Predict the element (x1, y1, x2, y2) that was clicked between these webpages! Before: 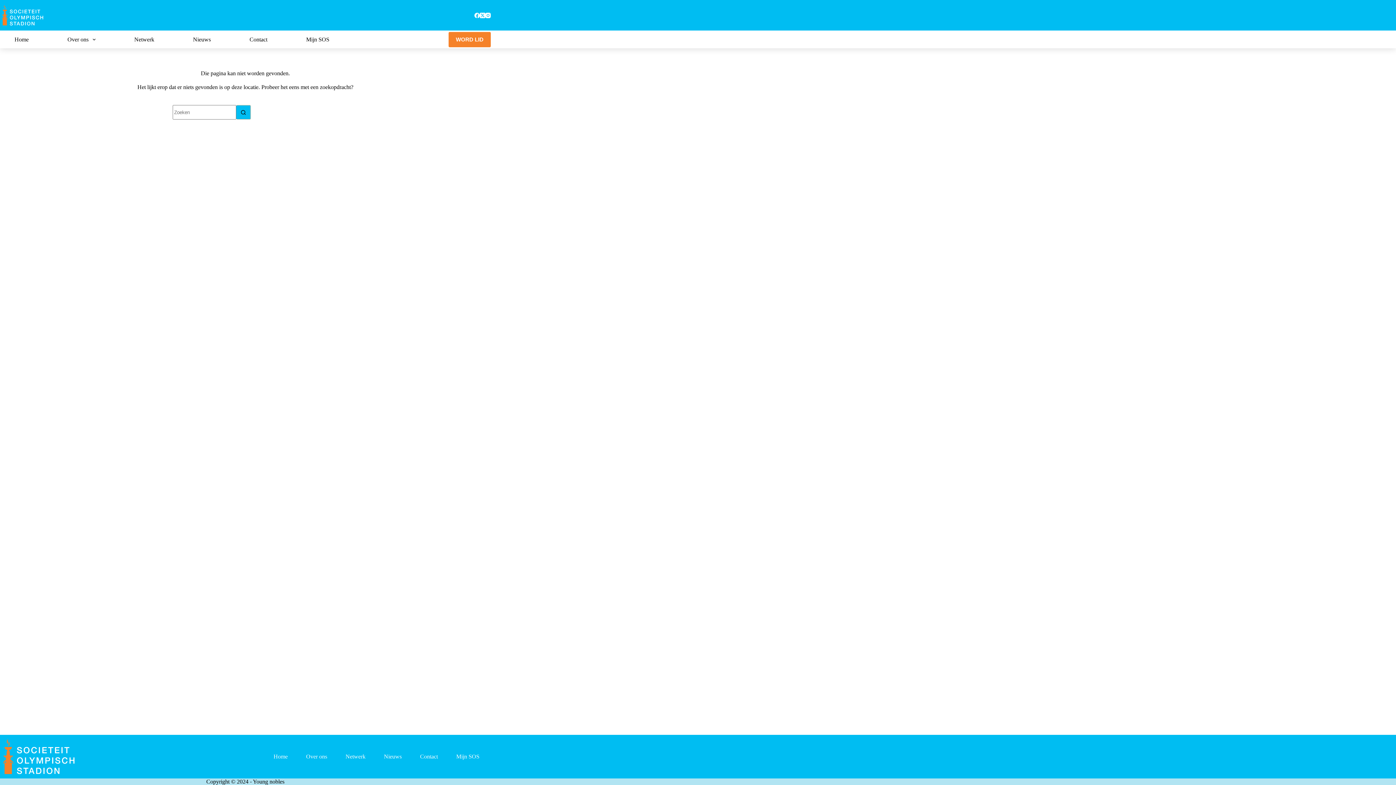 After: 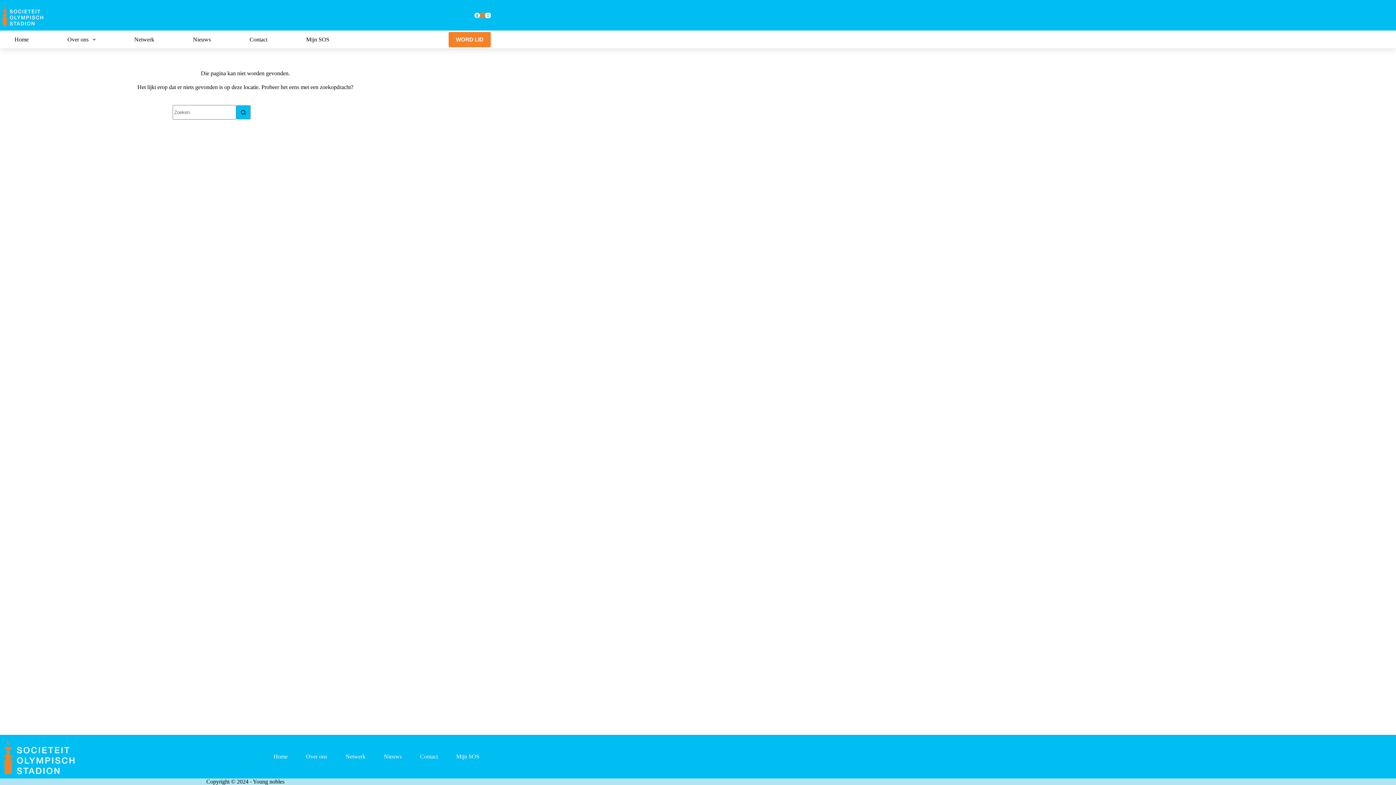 Action: bbox: (480, 12, 485, 18) label: X (Twitter)